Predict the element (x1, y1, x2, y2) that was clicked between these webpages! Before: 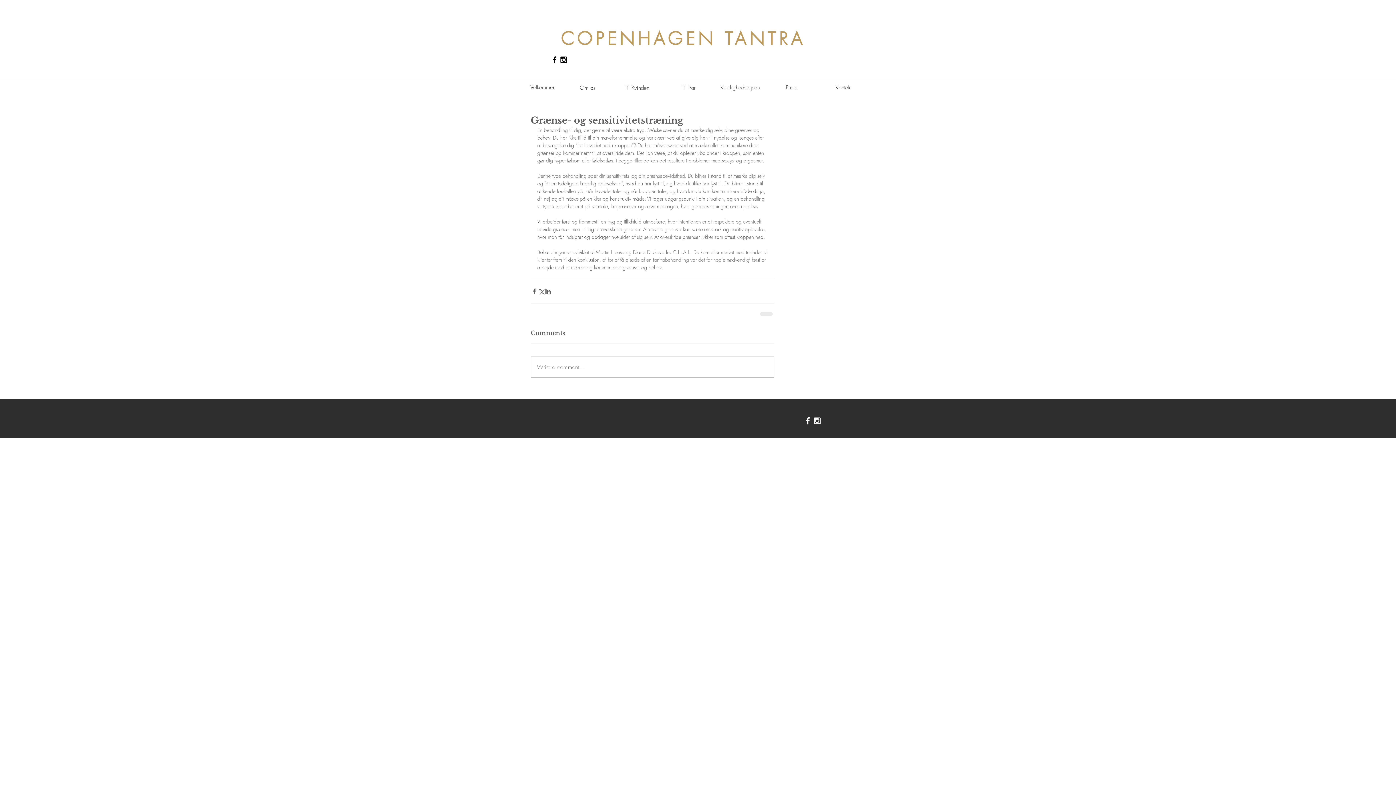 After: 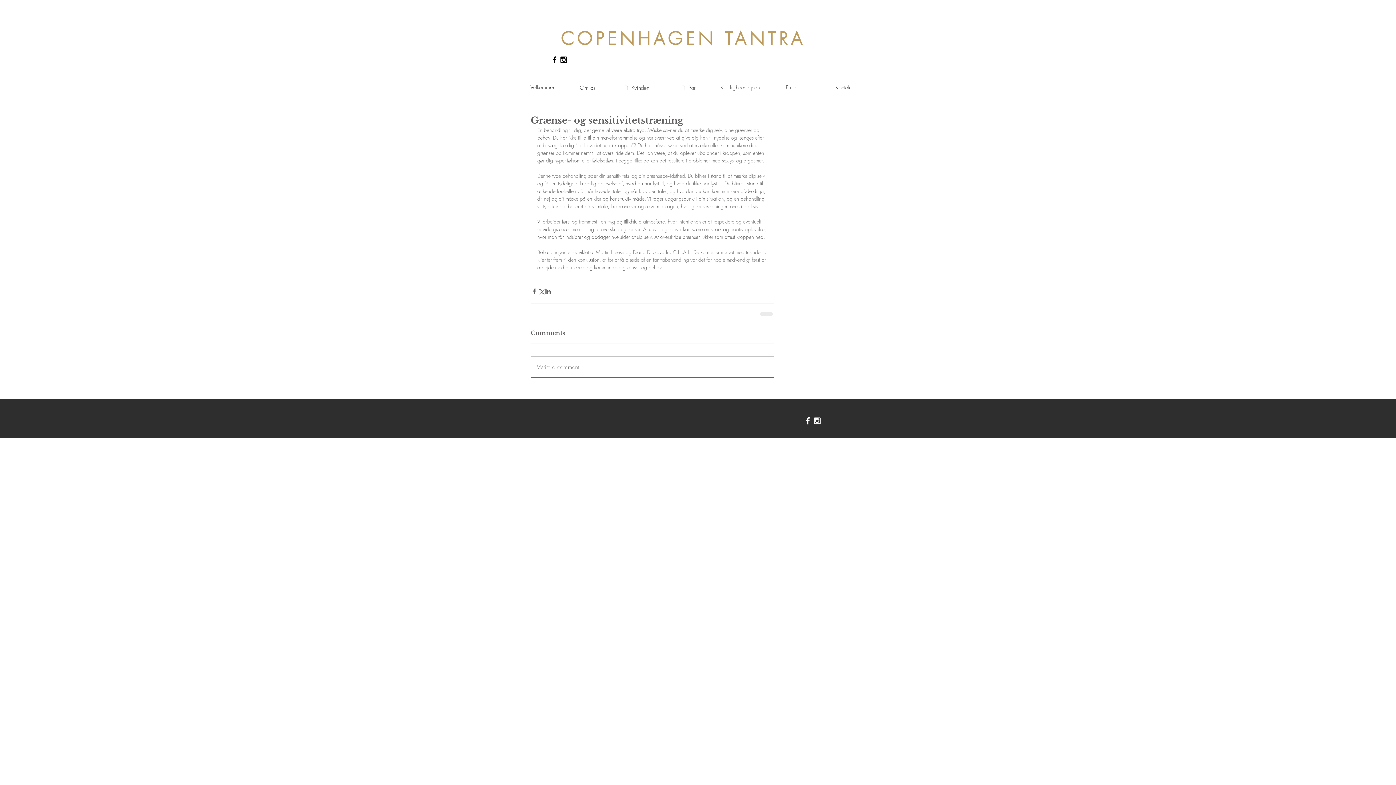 Action: bbox: (531, 357, 774, 377) label: Write a comment...